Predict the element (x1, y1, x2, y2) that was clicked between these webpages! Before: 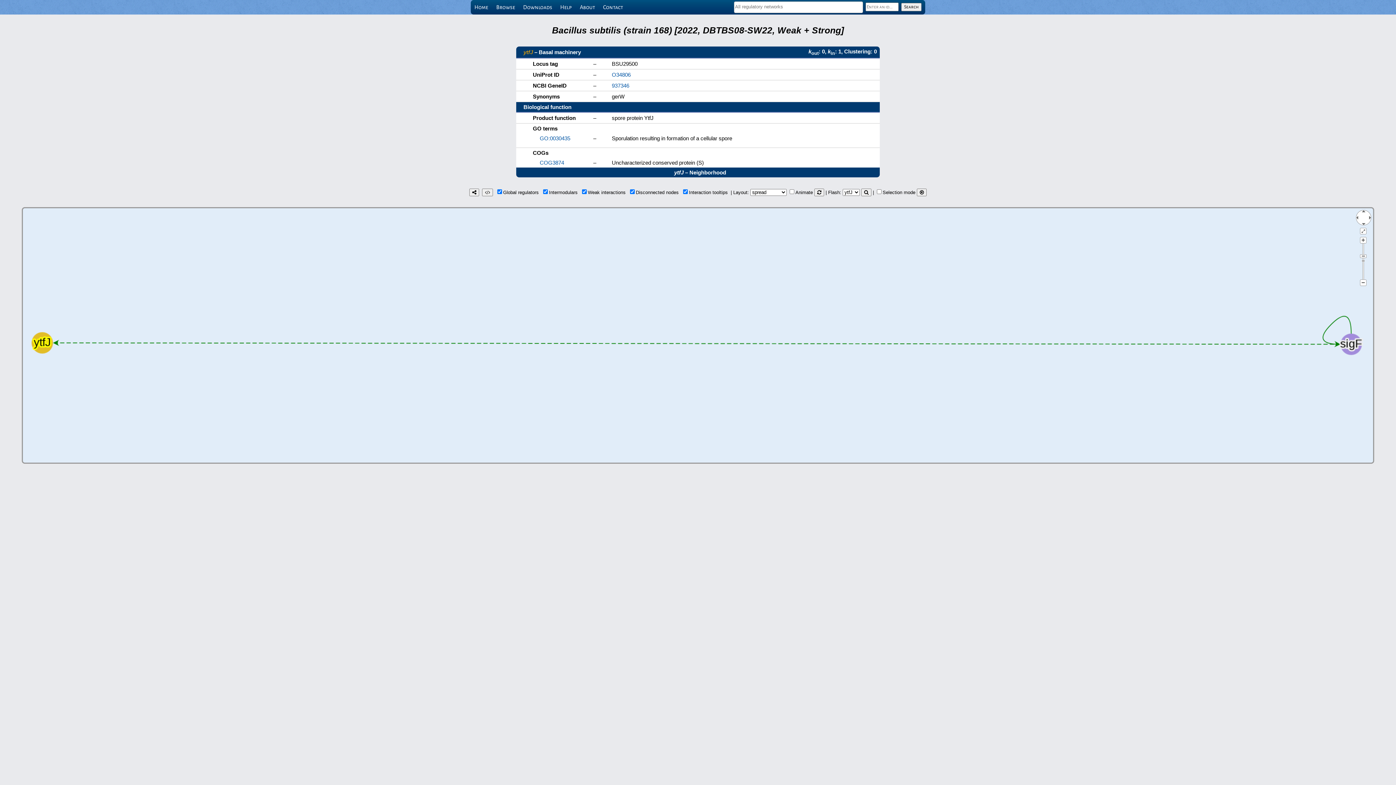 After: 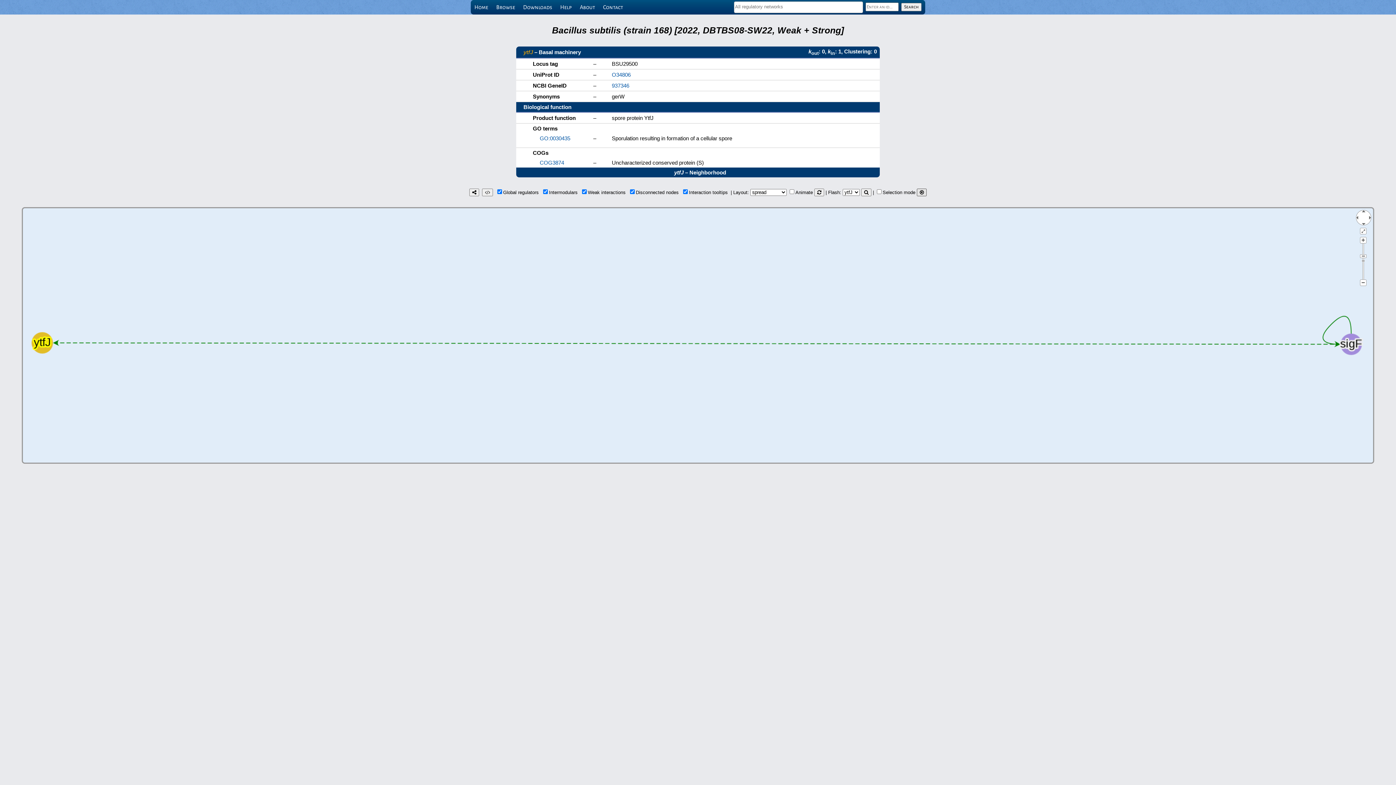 Action: bbox: (917, 188, 926, 196)